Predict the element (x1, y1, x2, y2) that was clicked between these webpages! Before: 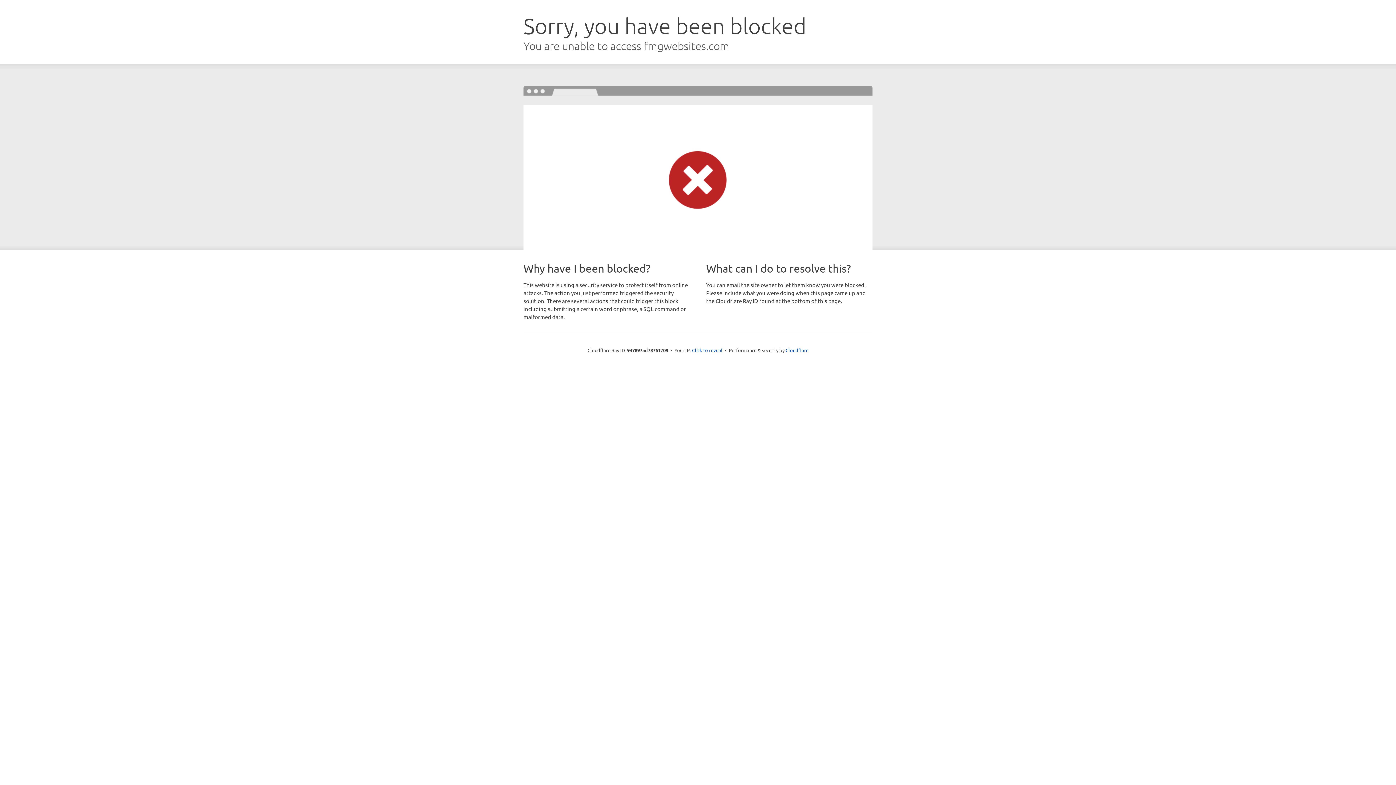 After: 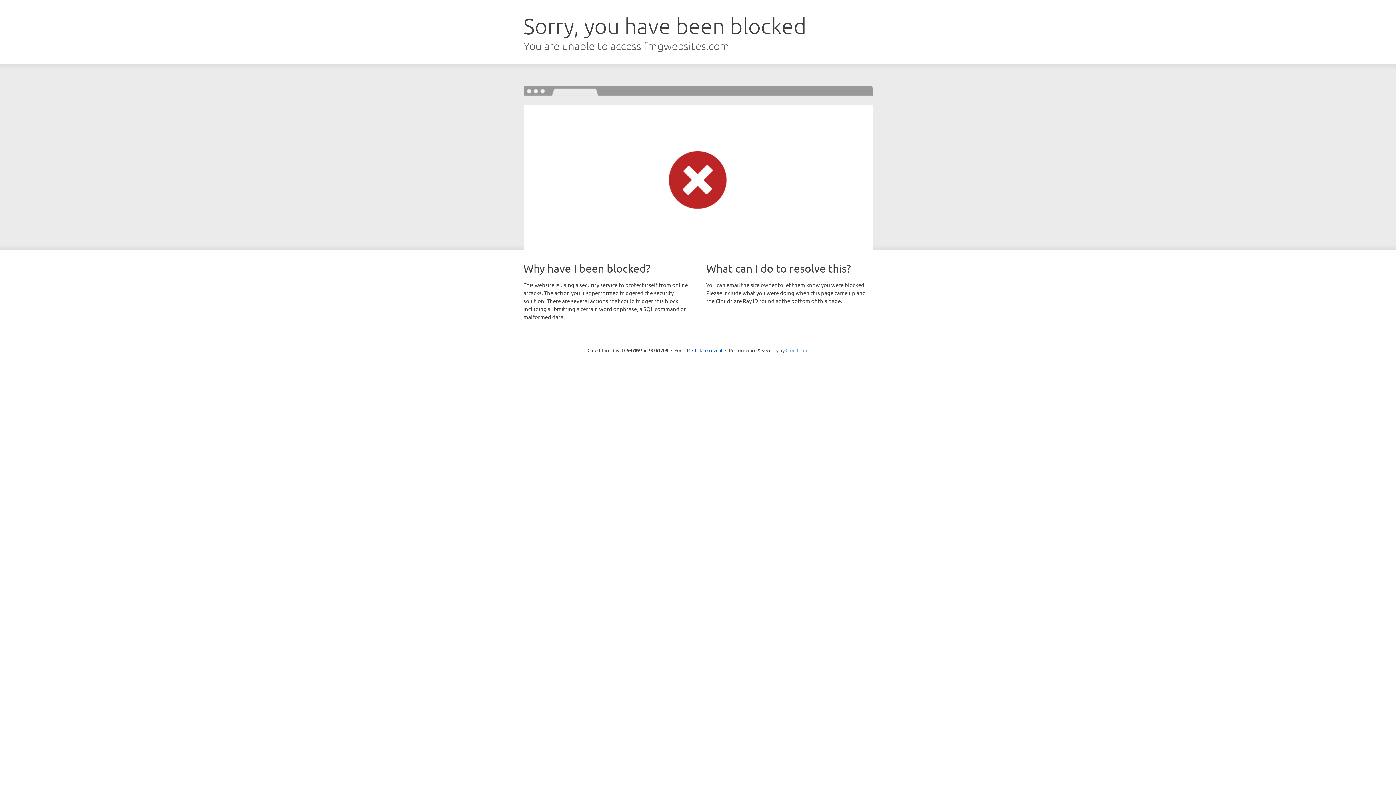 Action: label: Cloudflare bbox: (785, 347, 808, 353)